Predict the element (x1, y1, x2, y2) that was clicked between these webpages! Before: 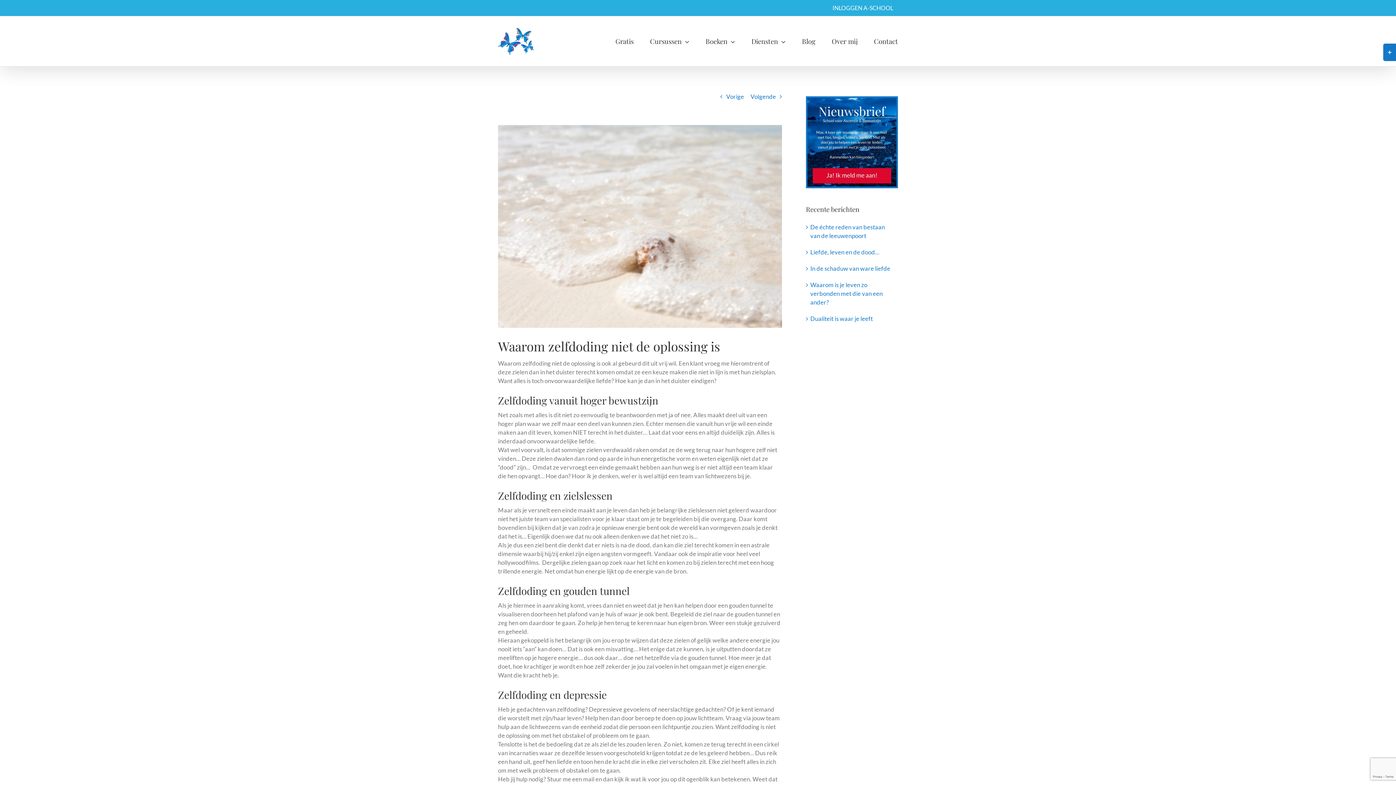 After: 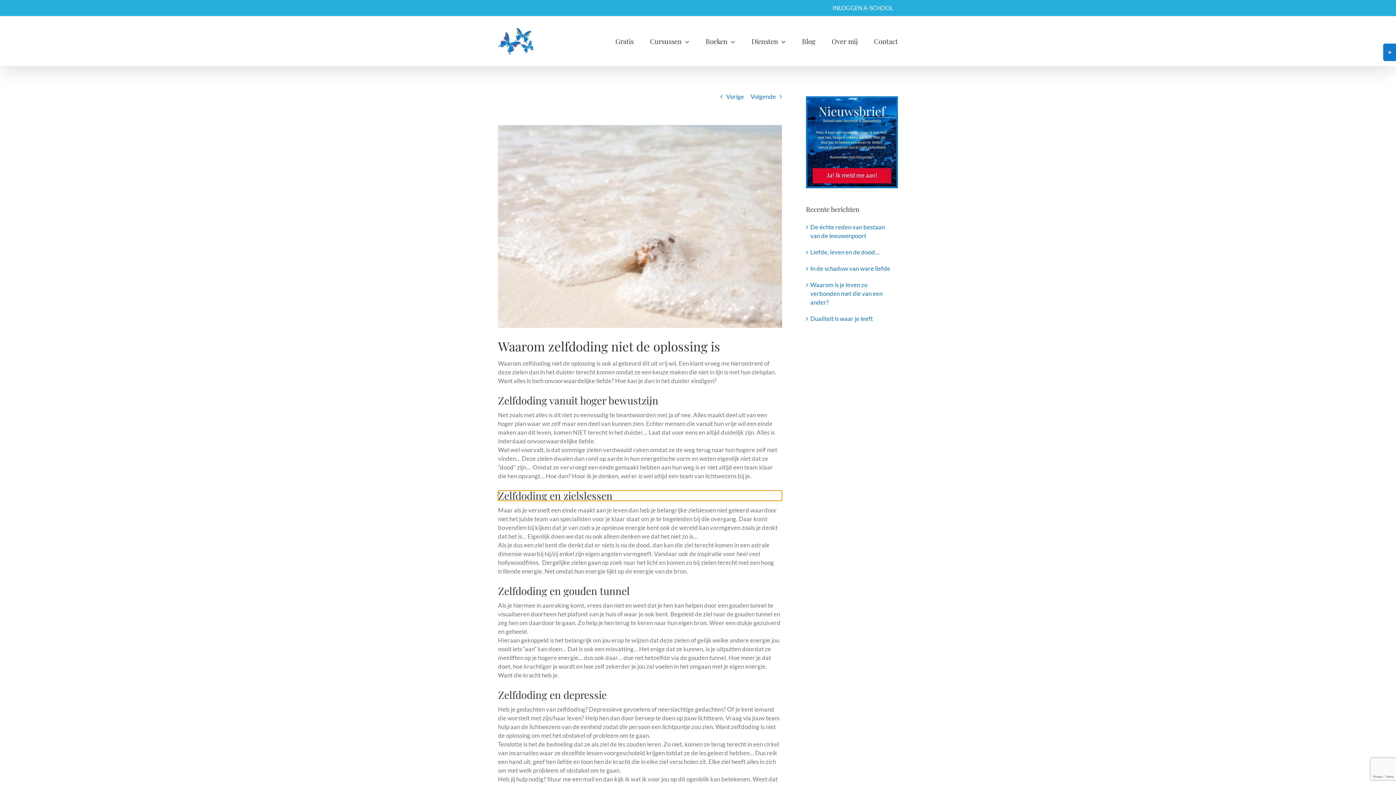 Action: bbox: (498, 490, 782, 501) label: Zelfdoding en zielslessen